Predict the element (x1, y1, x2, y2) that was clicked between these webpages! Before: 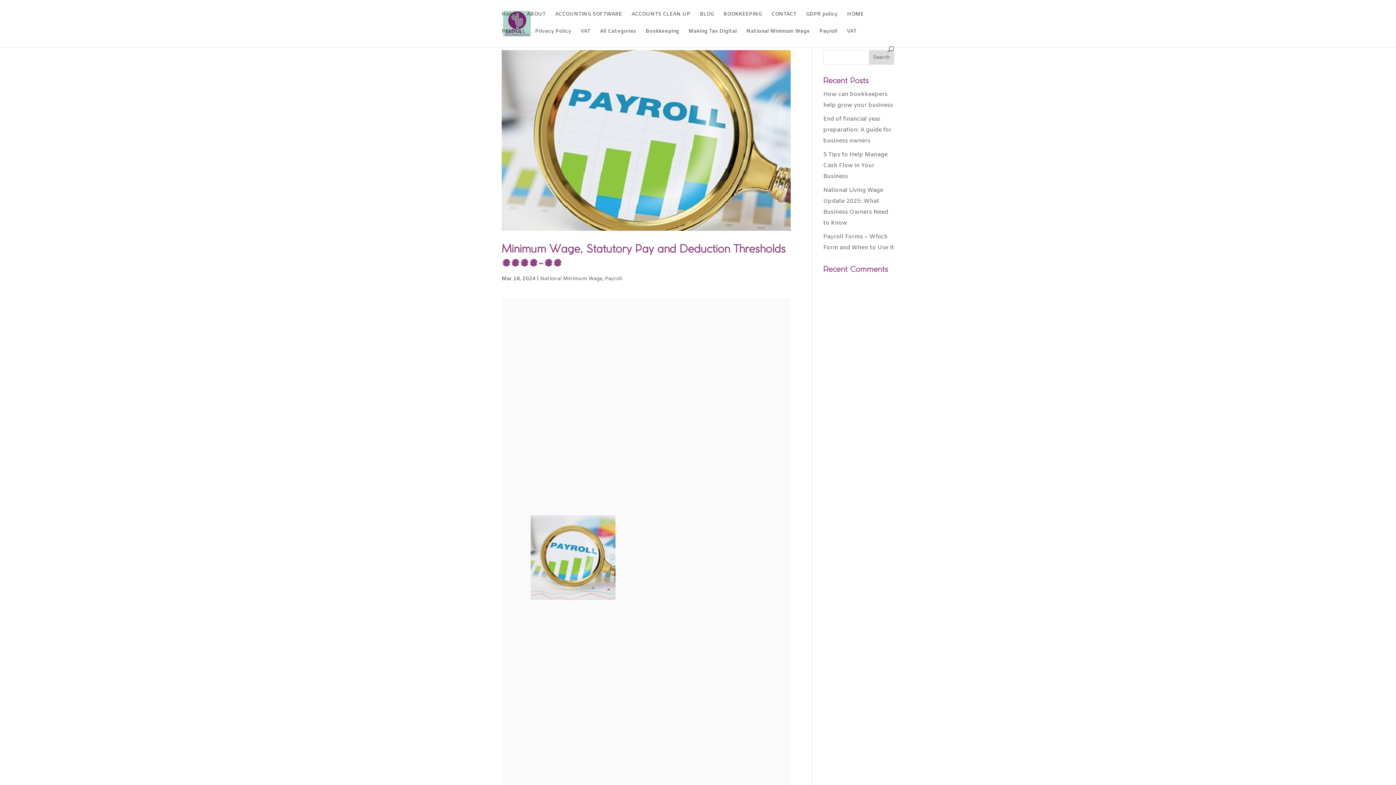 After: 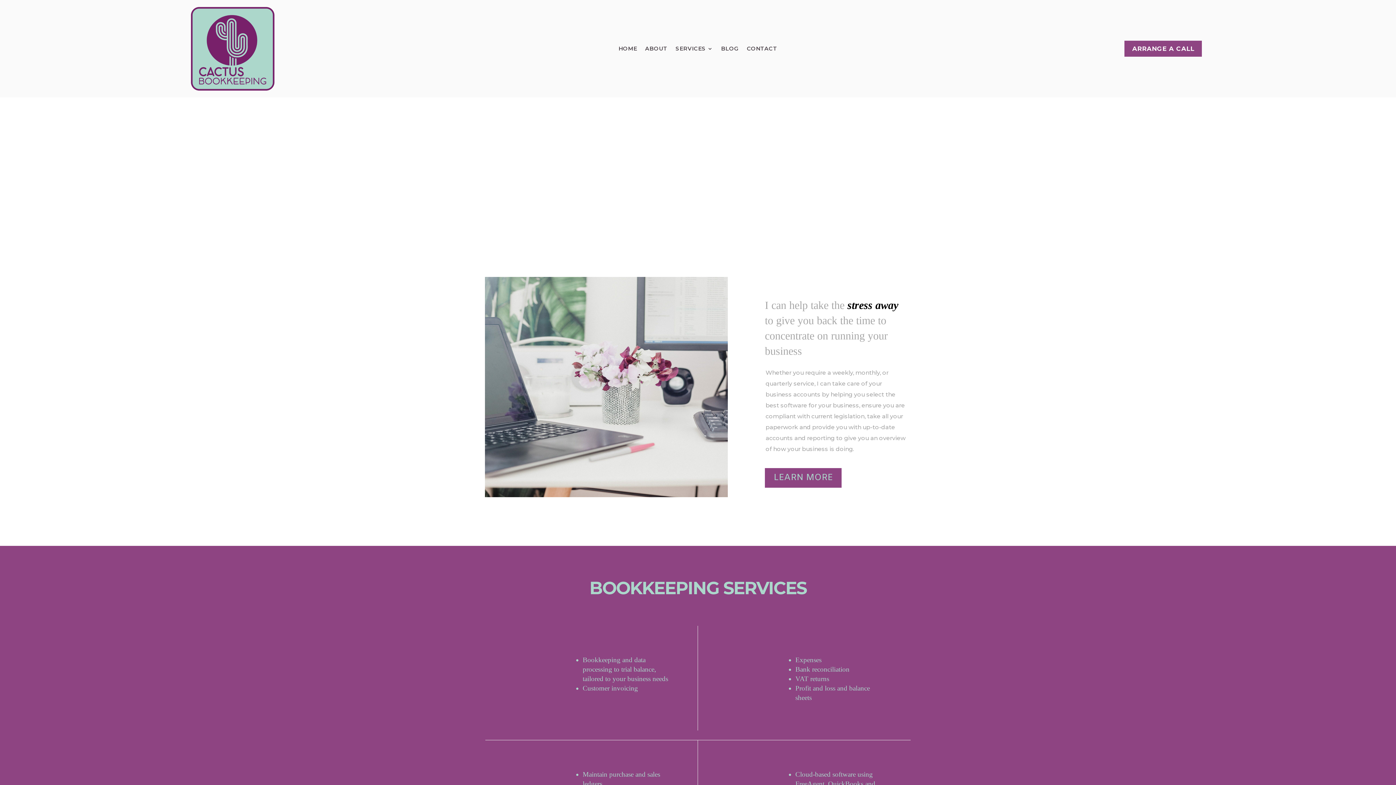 Action: bbox: (723, 12, 762, 29) label: BOOKKEEPING